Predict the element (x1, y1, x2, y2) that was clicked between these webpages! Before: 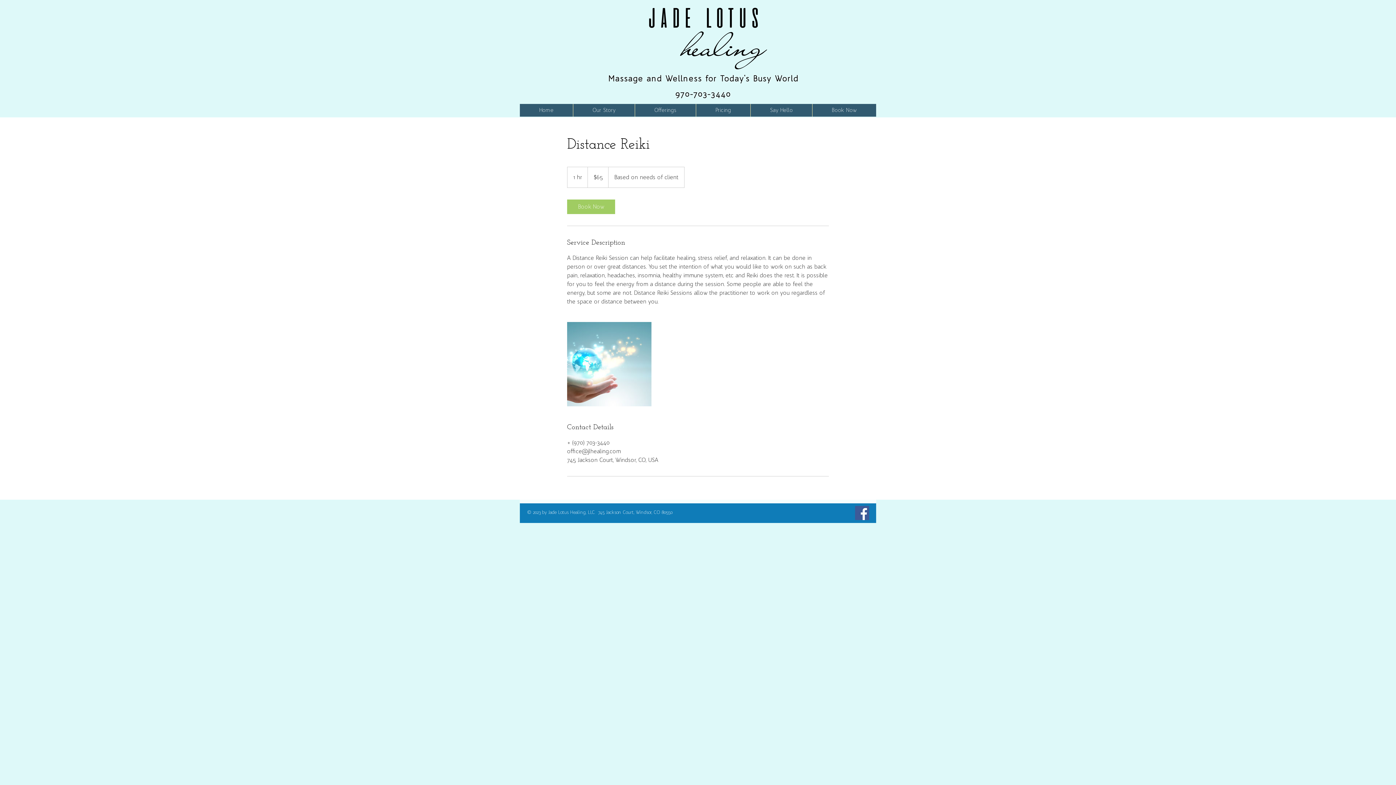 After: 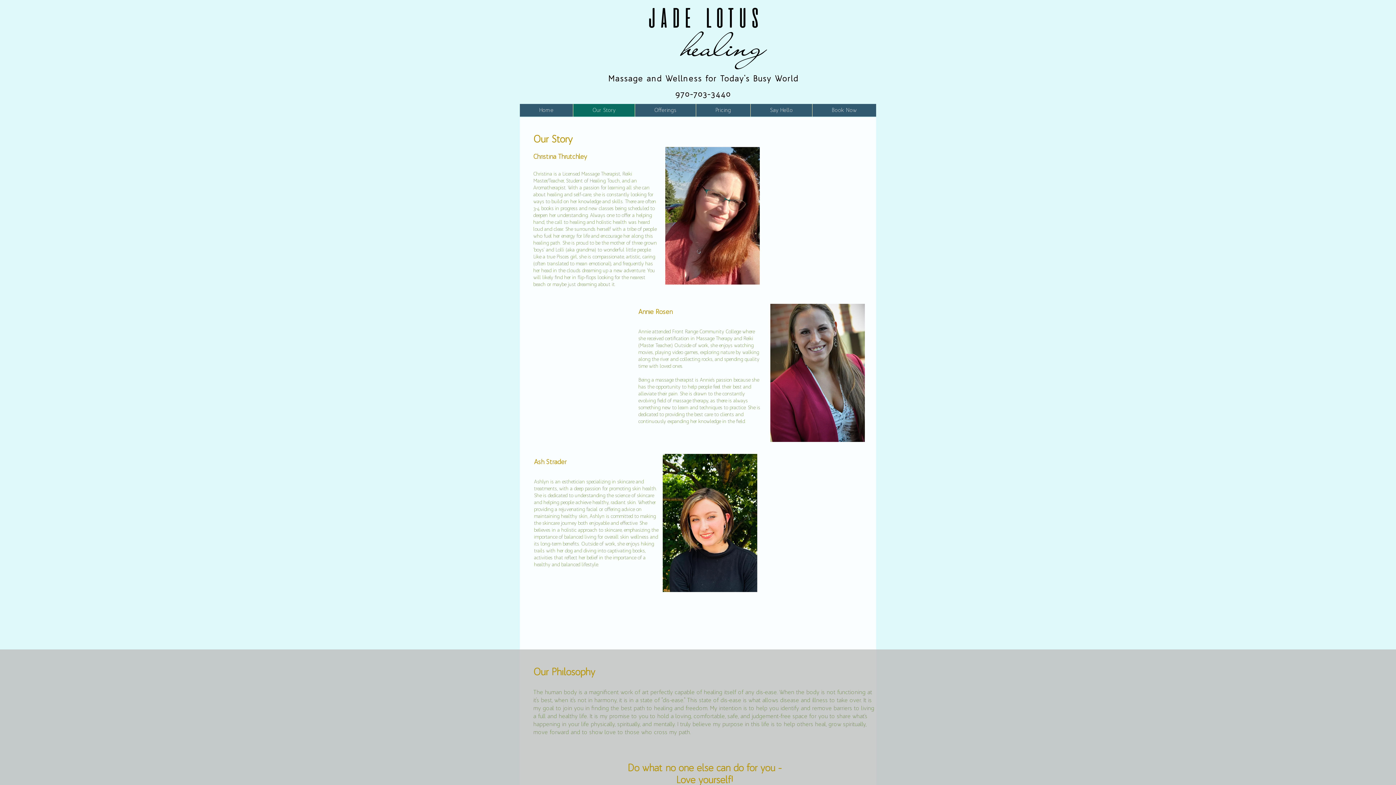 Action: label: Our Story bbox: (573, 104, 634, 116)